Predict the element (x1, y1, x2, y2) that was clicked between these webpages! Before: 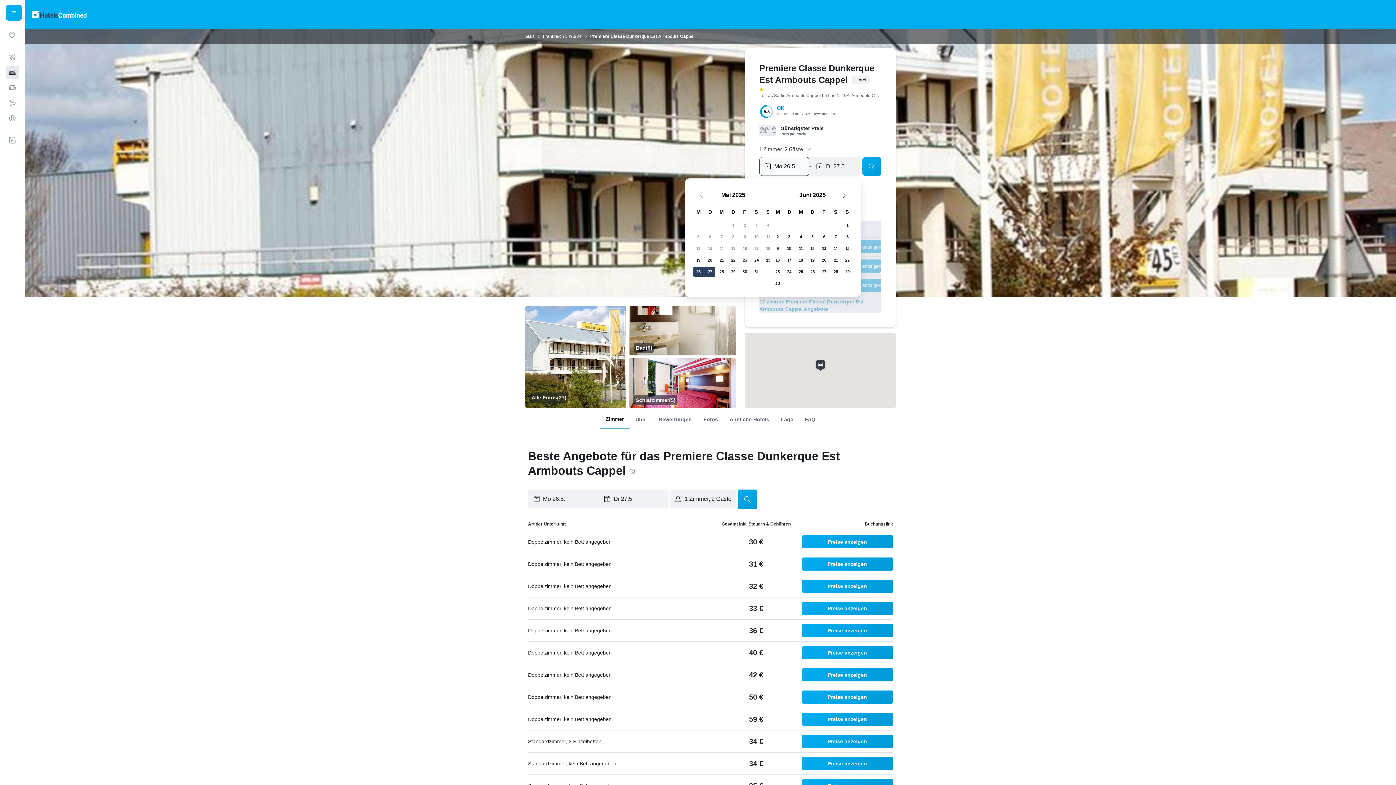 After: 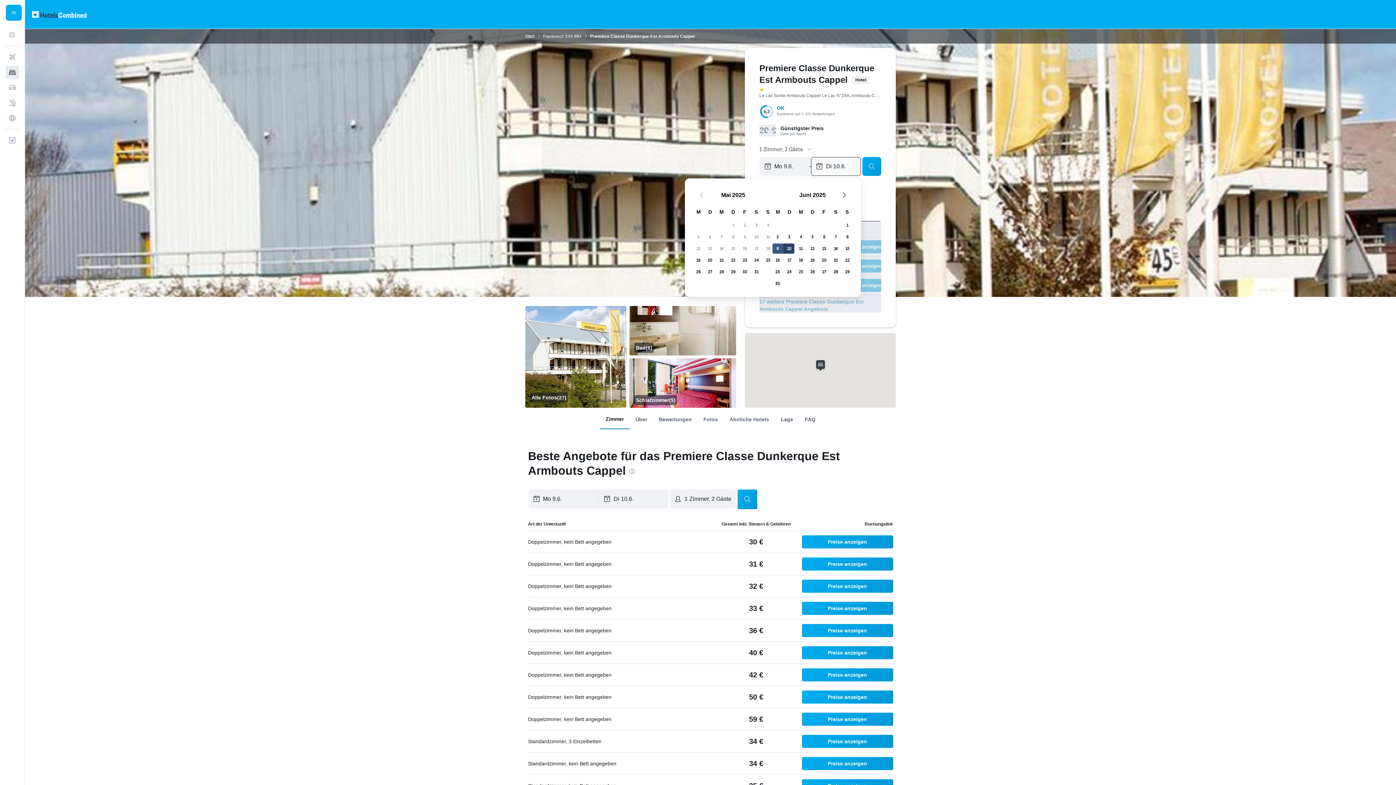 Action: bbox: (772, 242, 783, 254) label: 9. Juni 2025